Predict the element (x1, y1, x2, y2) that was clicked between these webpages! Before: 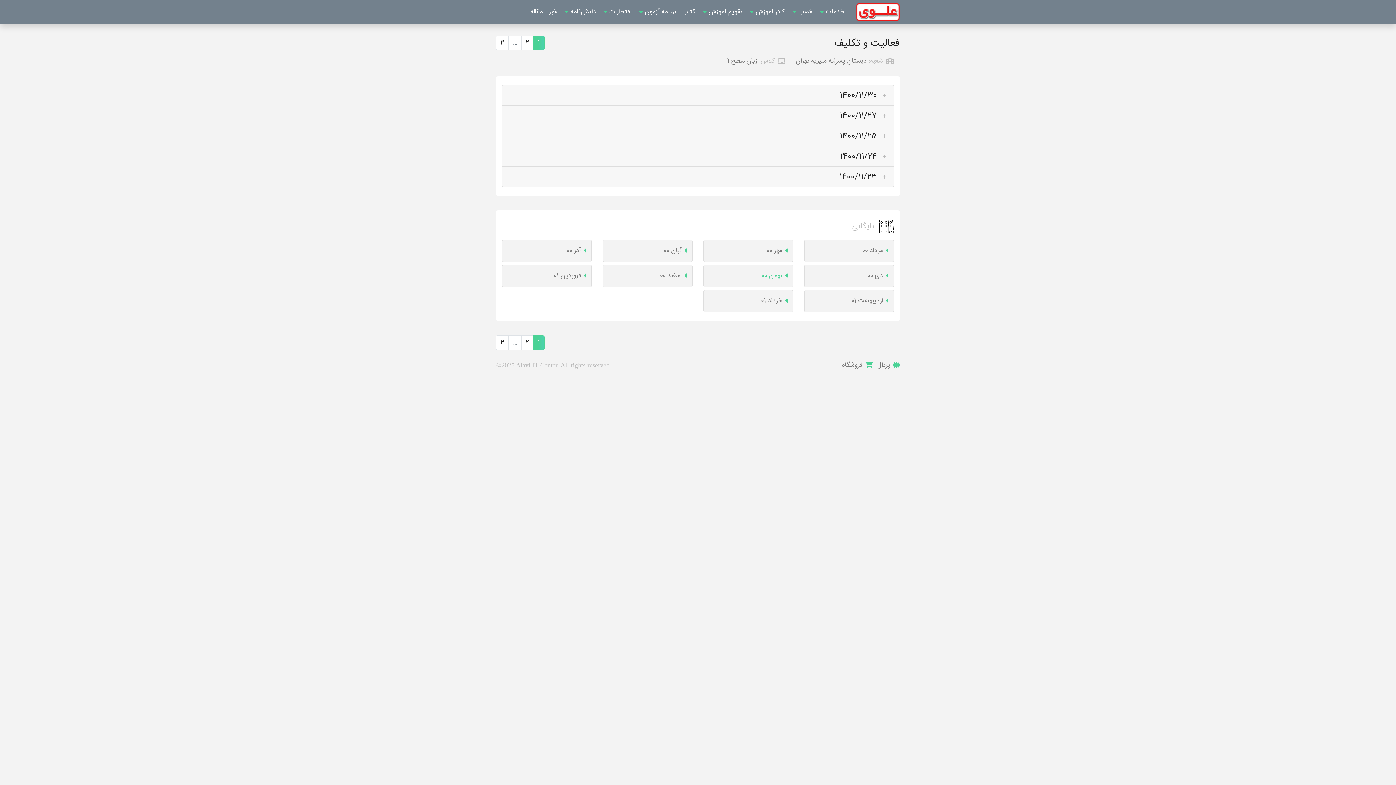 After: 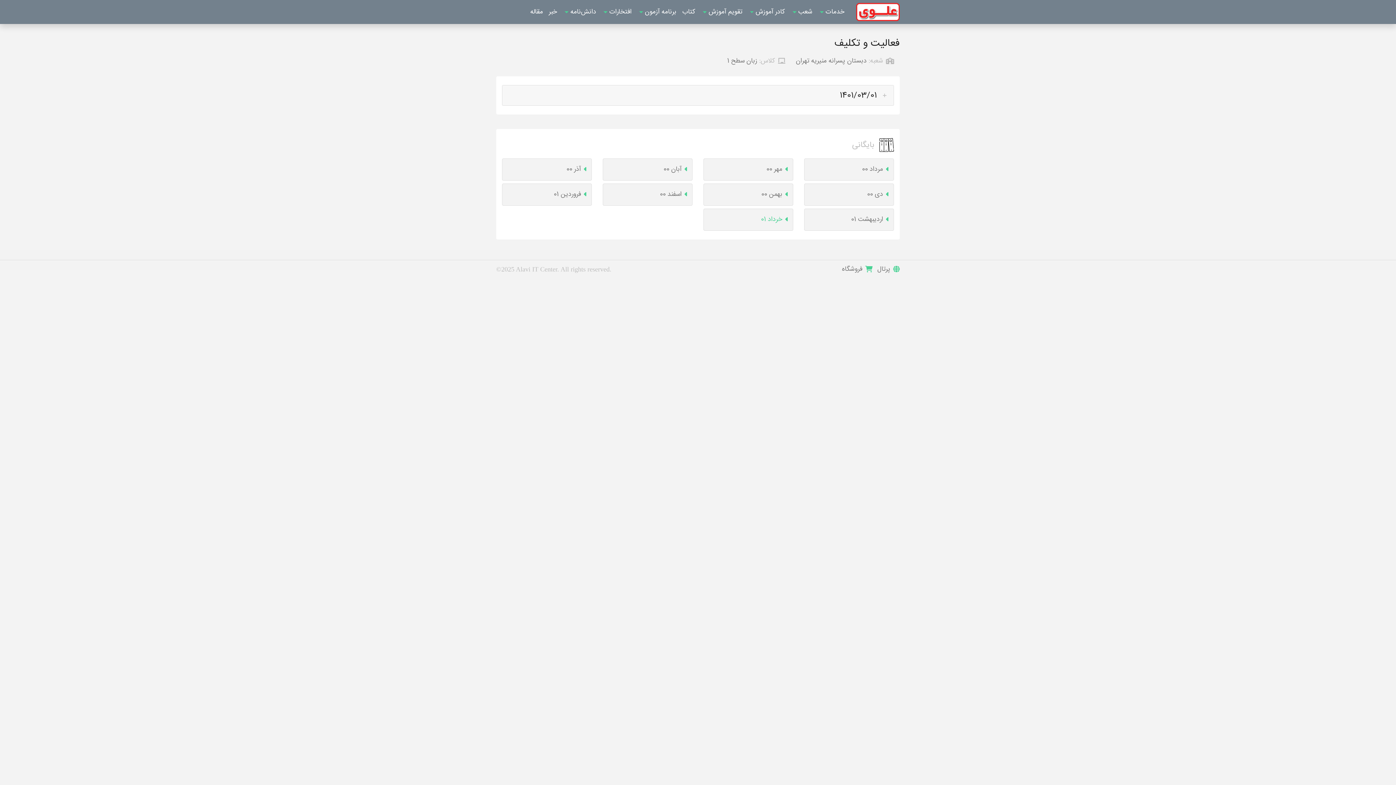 Action: bbox: (704, 290, 793, 311) label: خرداد 01